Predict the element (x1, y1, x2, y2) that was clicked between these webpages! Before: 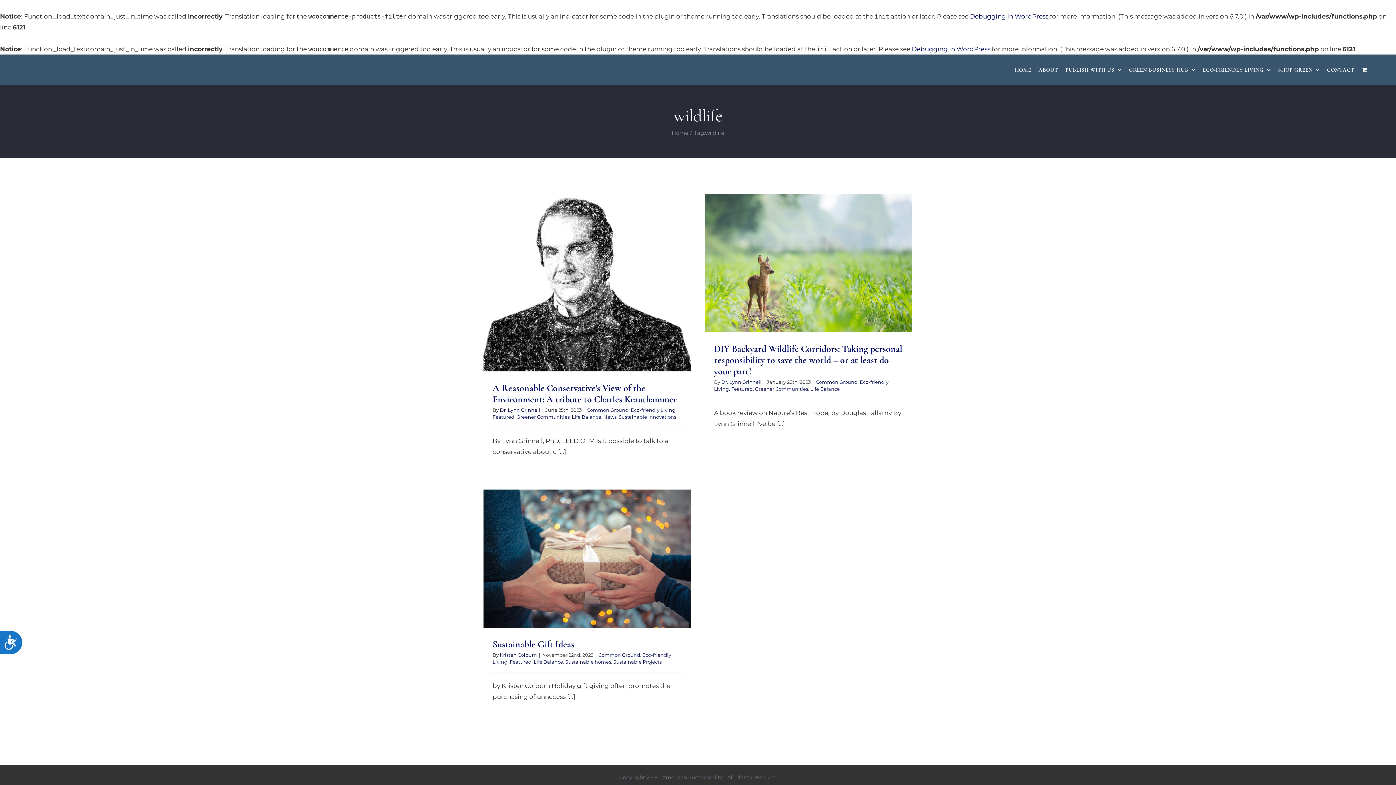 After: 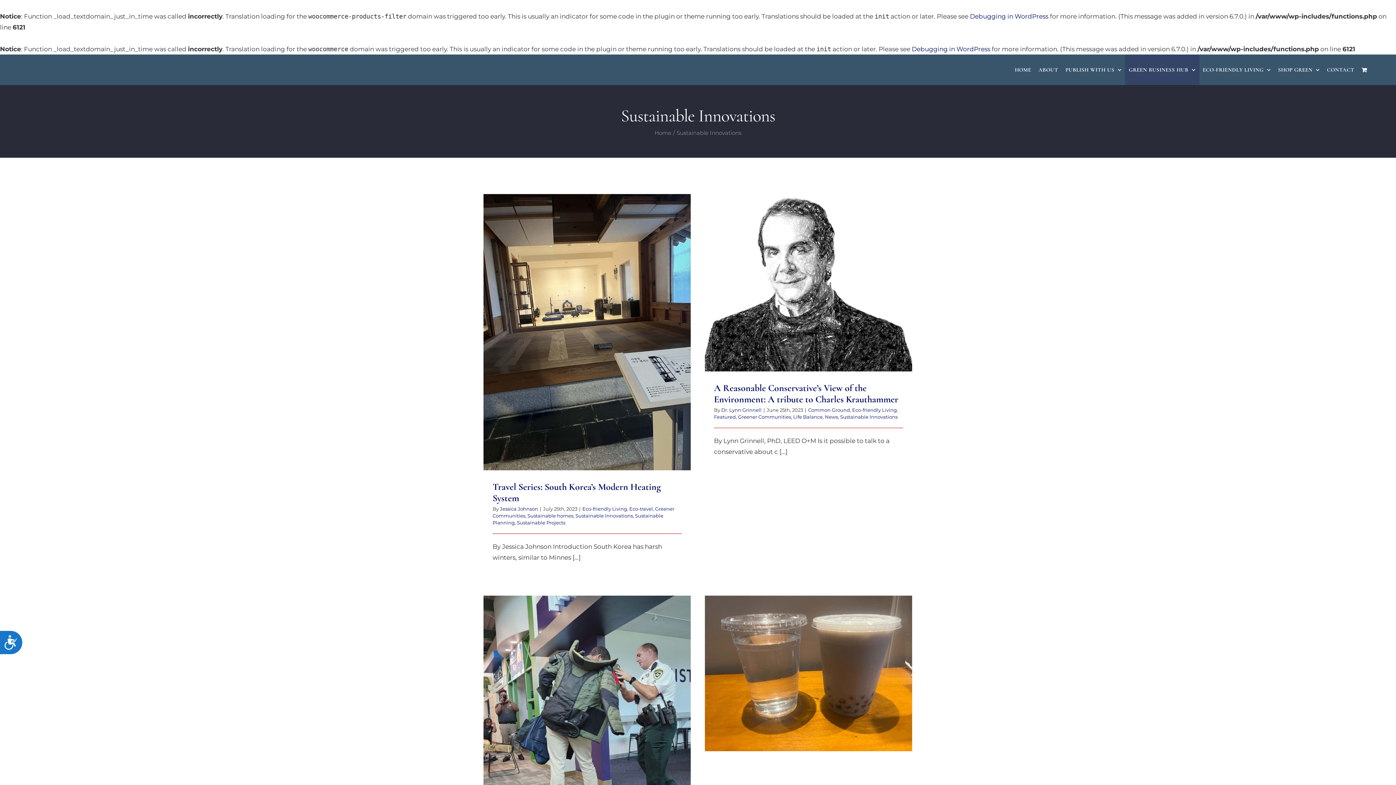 Action: bbox: (618, 414, 676, 419) label: Sustainable Innovations